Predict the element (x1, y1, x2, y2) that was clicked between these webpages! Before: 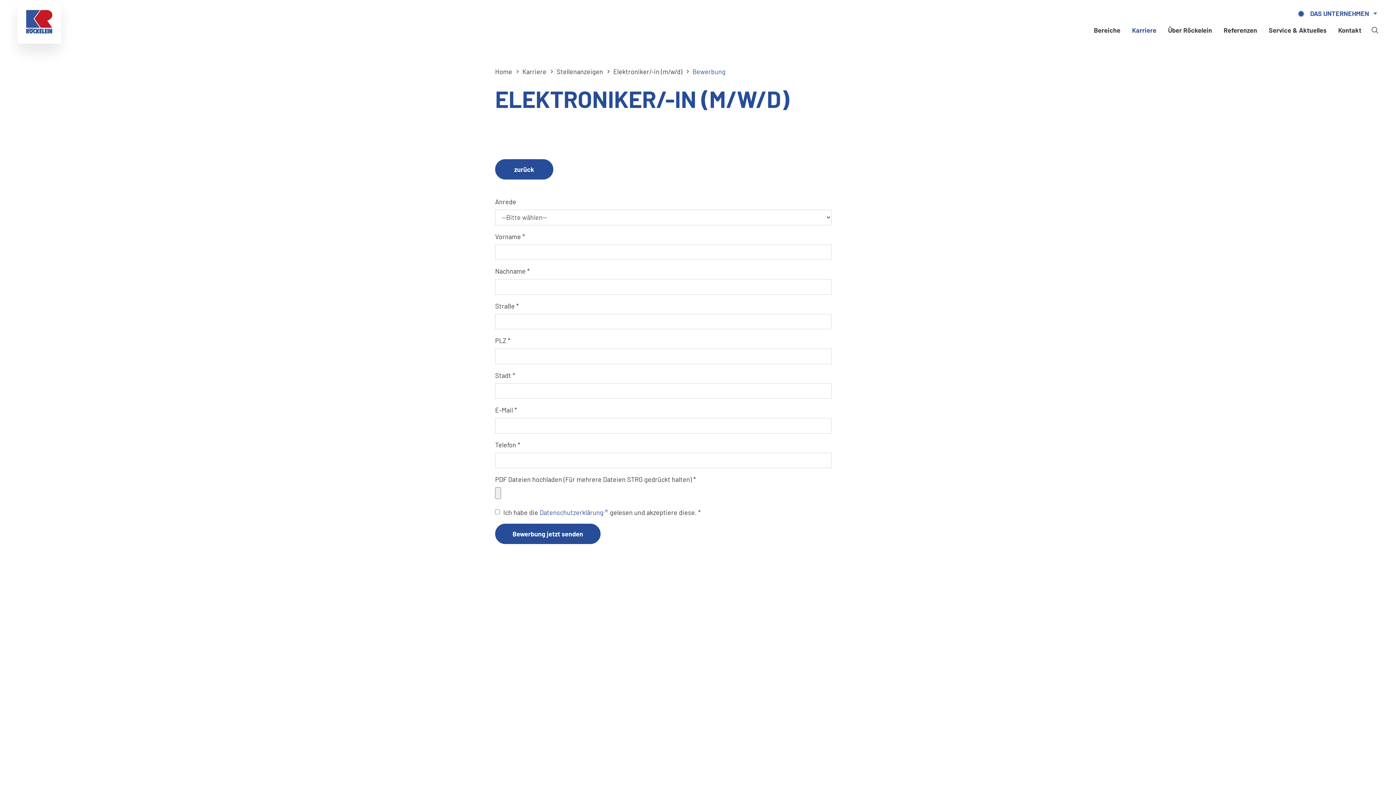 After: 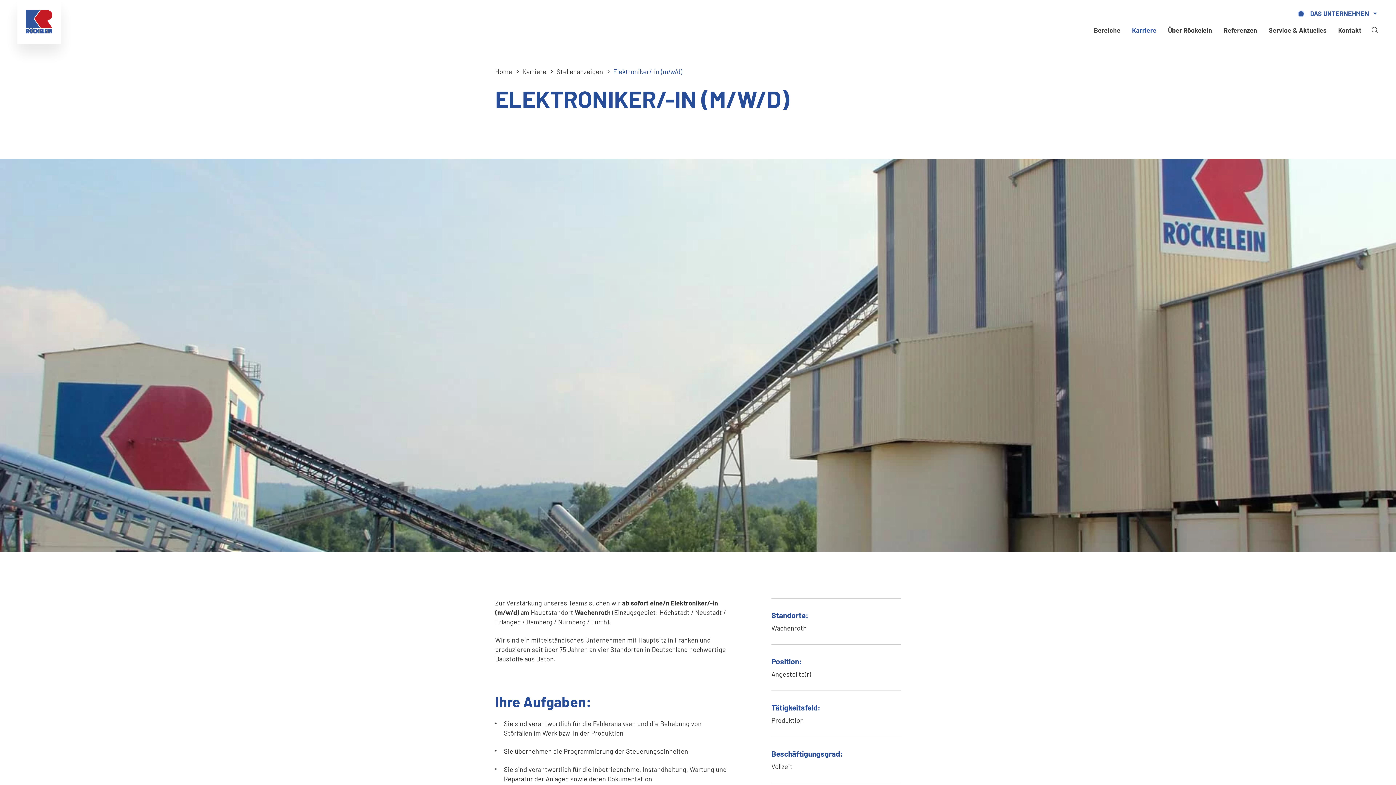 Action: label: Elektroniker/-in (m/w/d) bbox: (604, 66, 682, 76)